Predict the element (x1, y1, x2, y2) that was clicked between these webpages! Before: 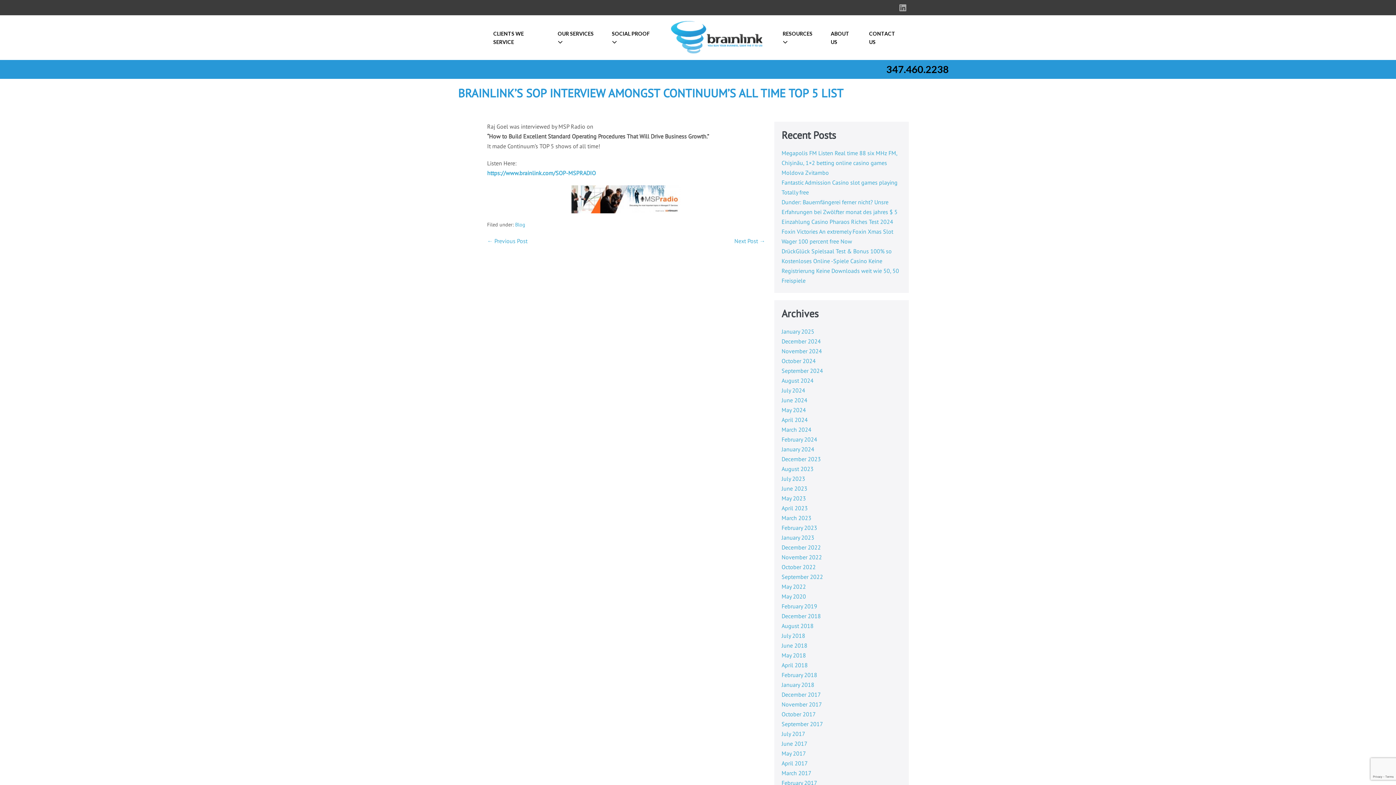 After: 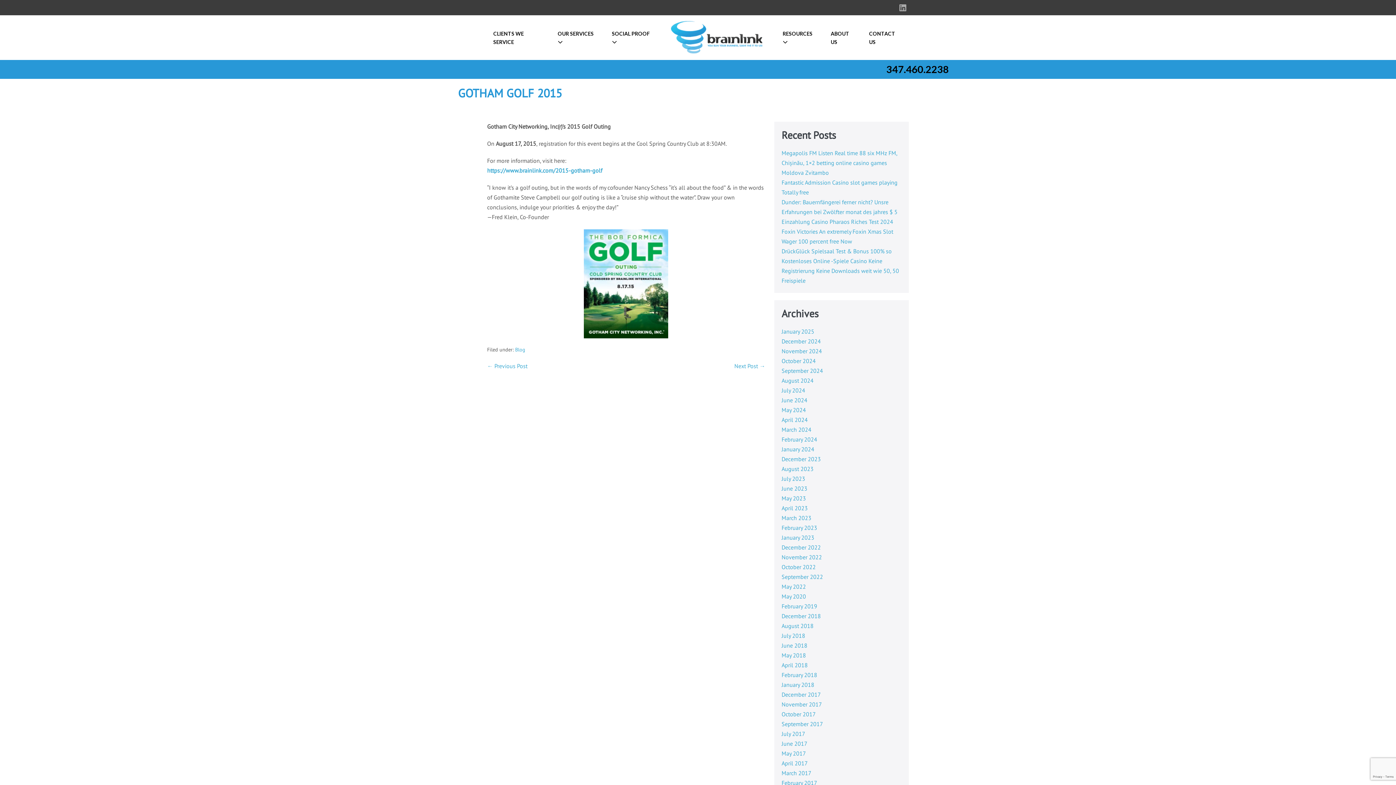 Action: bbox: (487, 237, 527, 244) label: ← Previous Post